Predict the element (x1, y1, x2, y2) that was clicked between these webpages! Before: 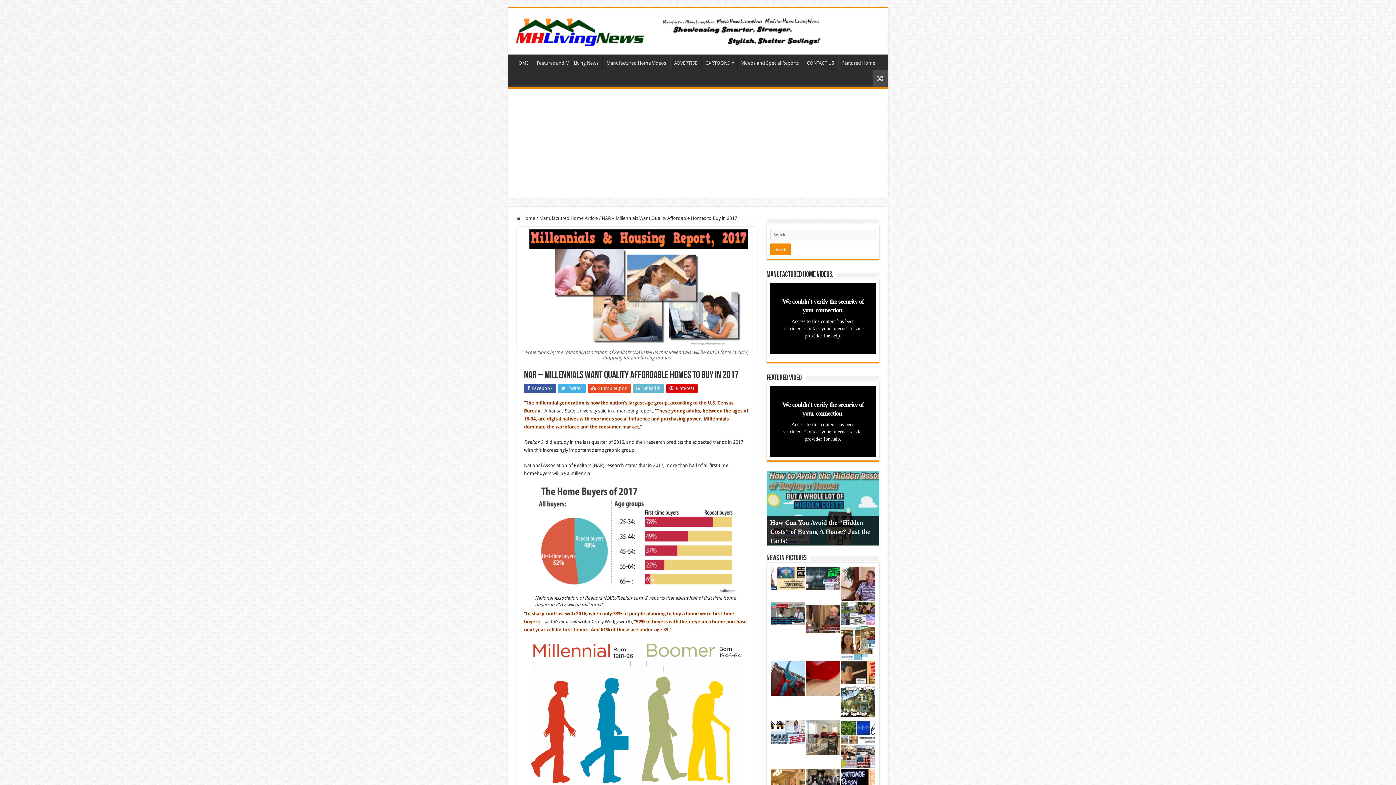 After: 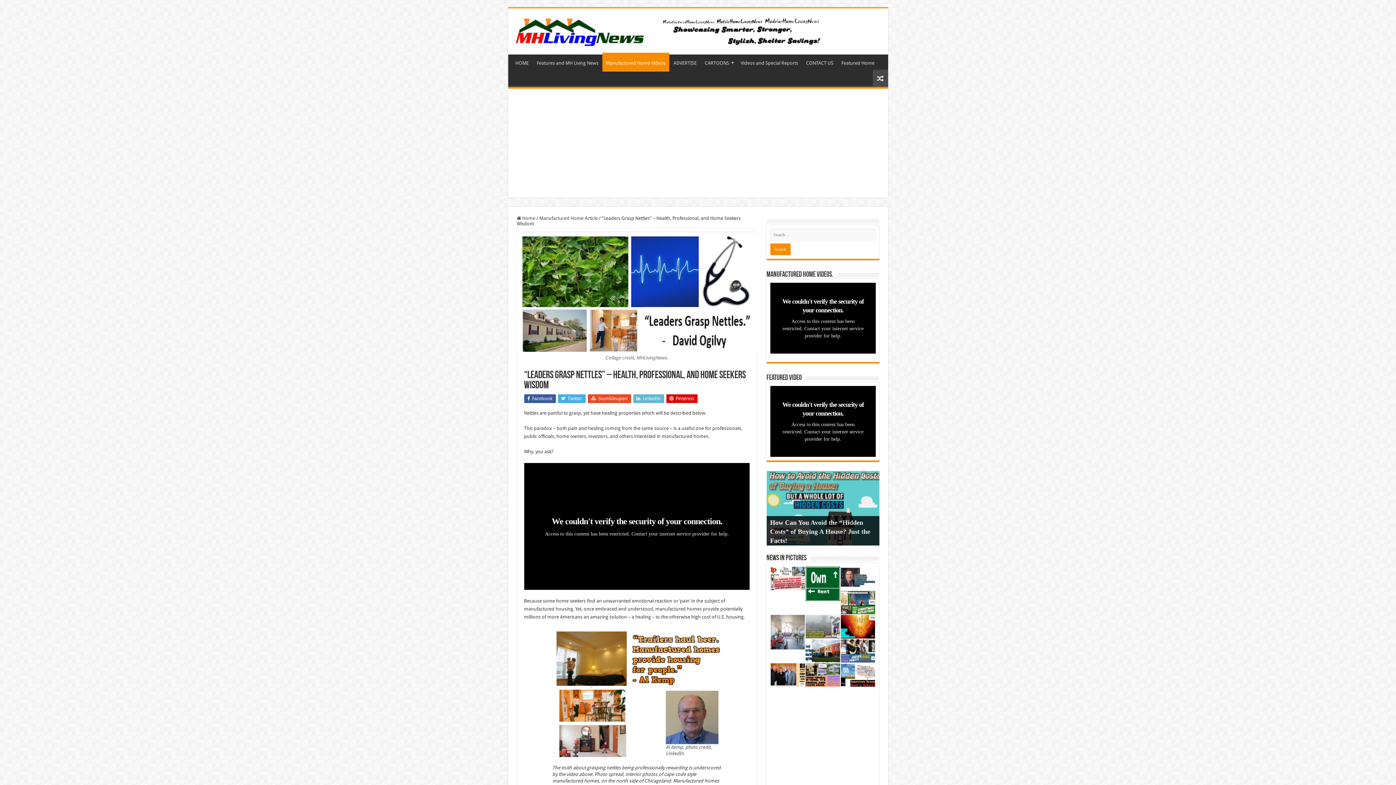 Action: bbox: (841, 720, 875, 744)